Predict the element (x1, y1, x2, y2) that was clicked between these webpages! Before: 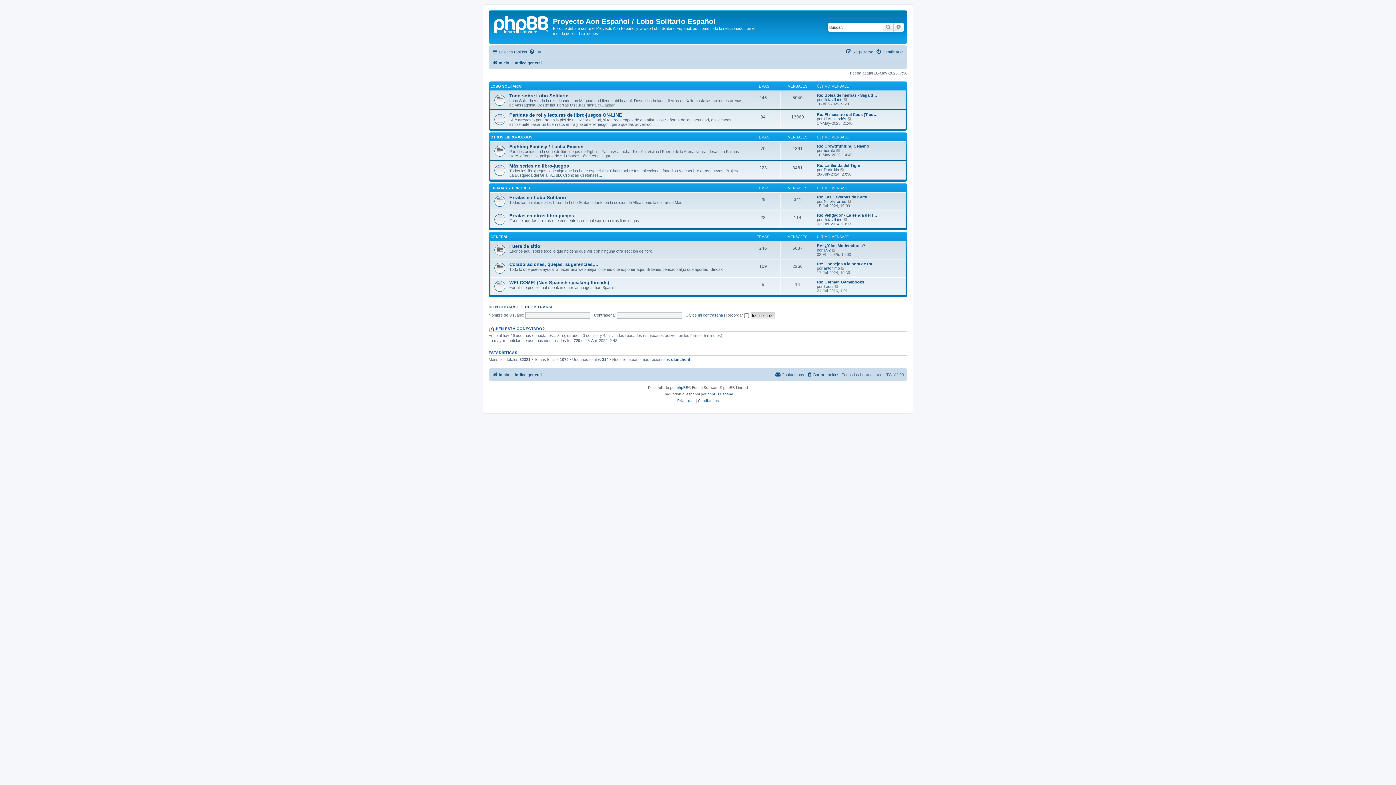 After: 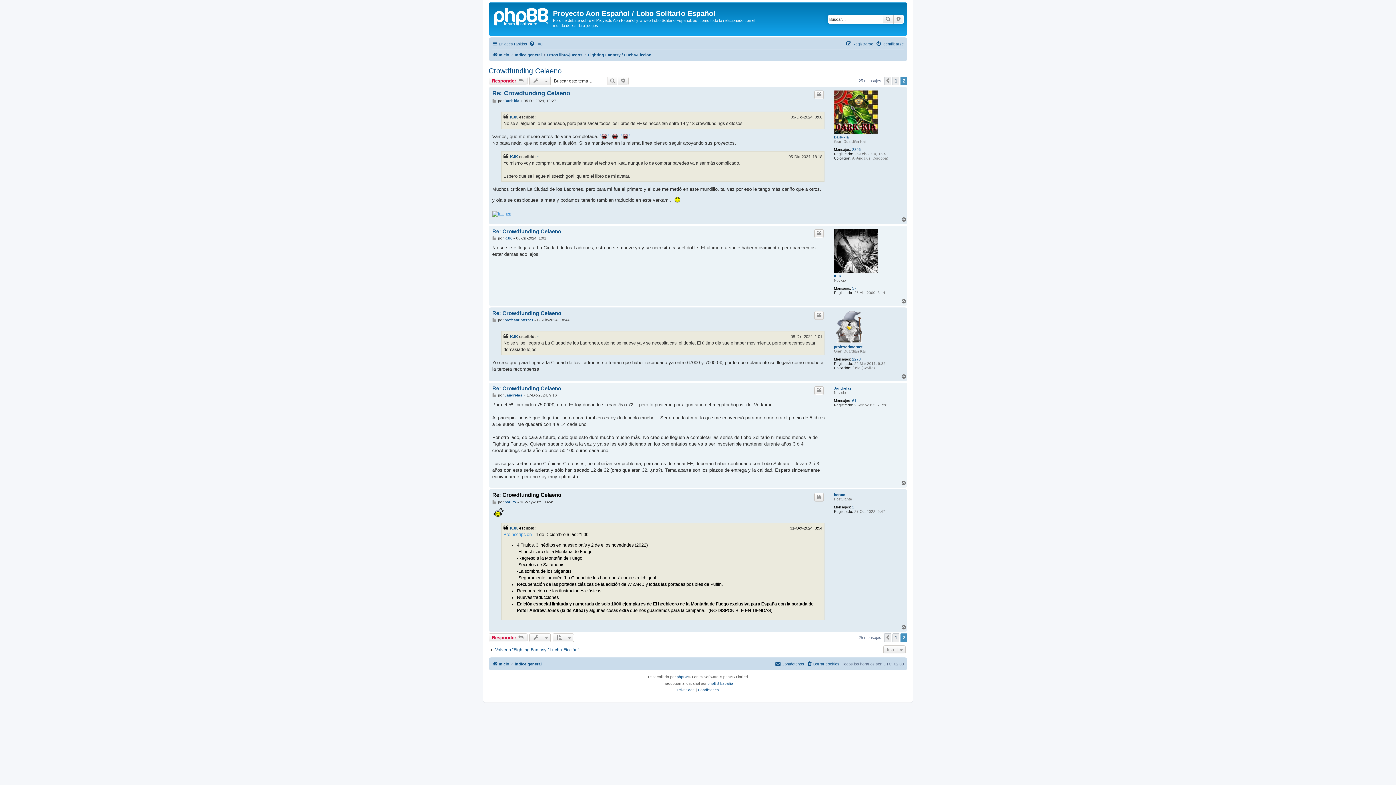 Action: bbox: (836, 148, 841, 152) label: Ver último mensaje